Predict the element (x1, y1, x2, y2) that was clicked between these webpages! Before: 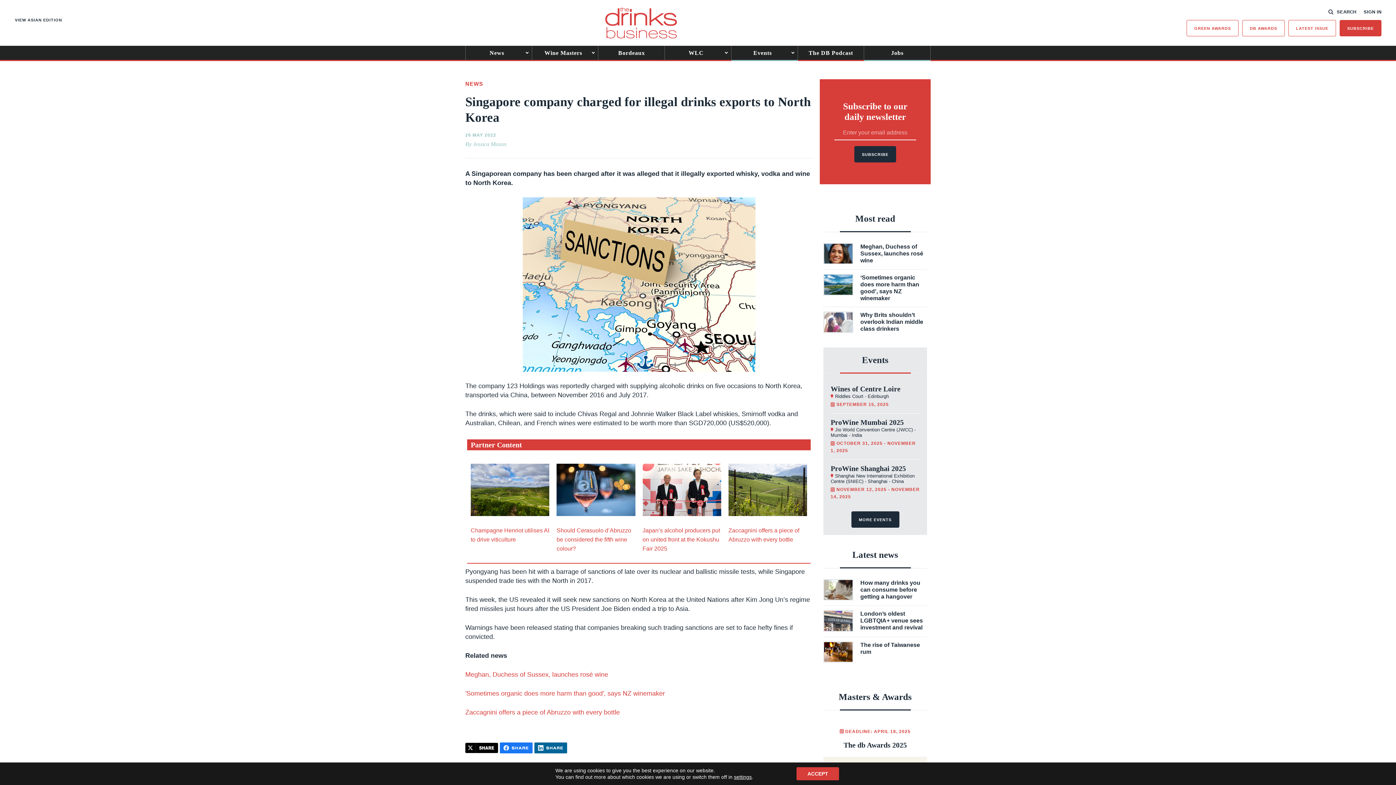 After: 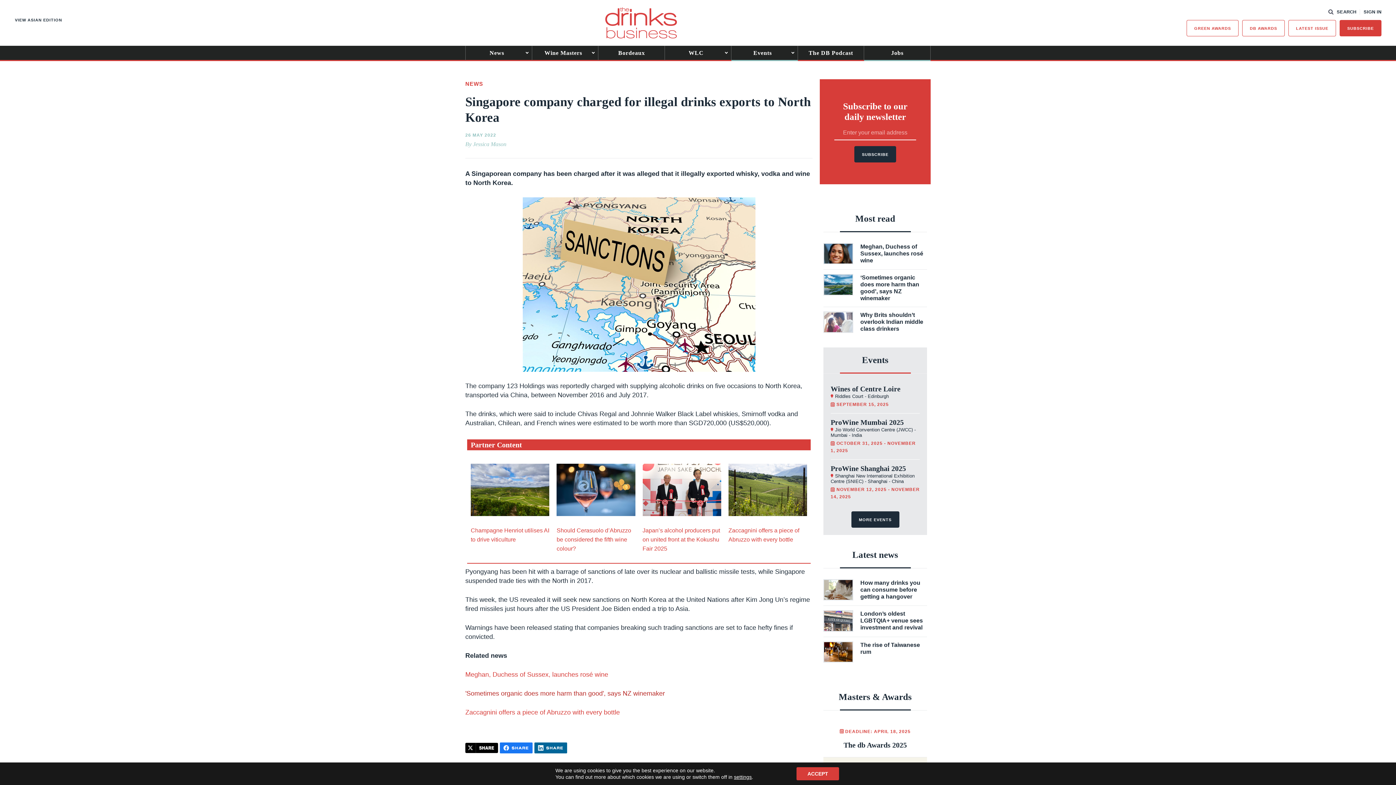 Action: bbox: (465, 690, 665, 697) label: 'Sometimes organic does more harm than good', says NZ winemaker